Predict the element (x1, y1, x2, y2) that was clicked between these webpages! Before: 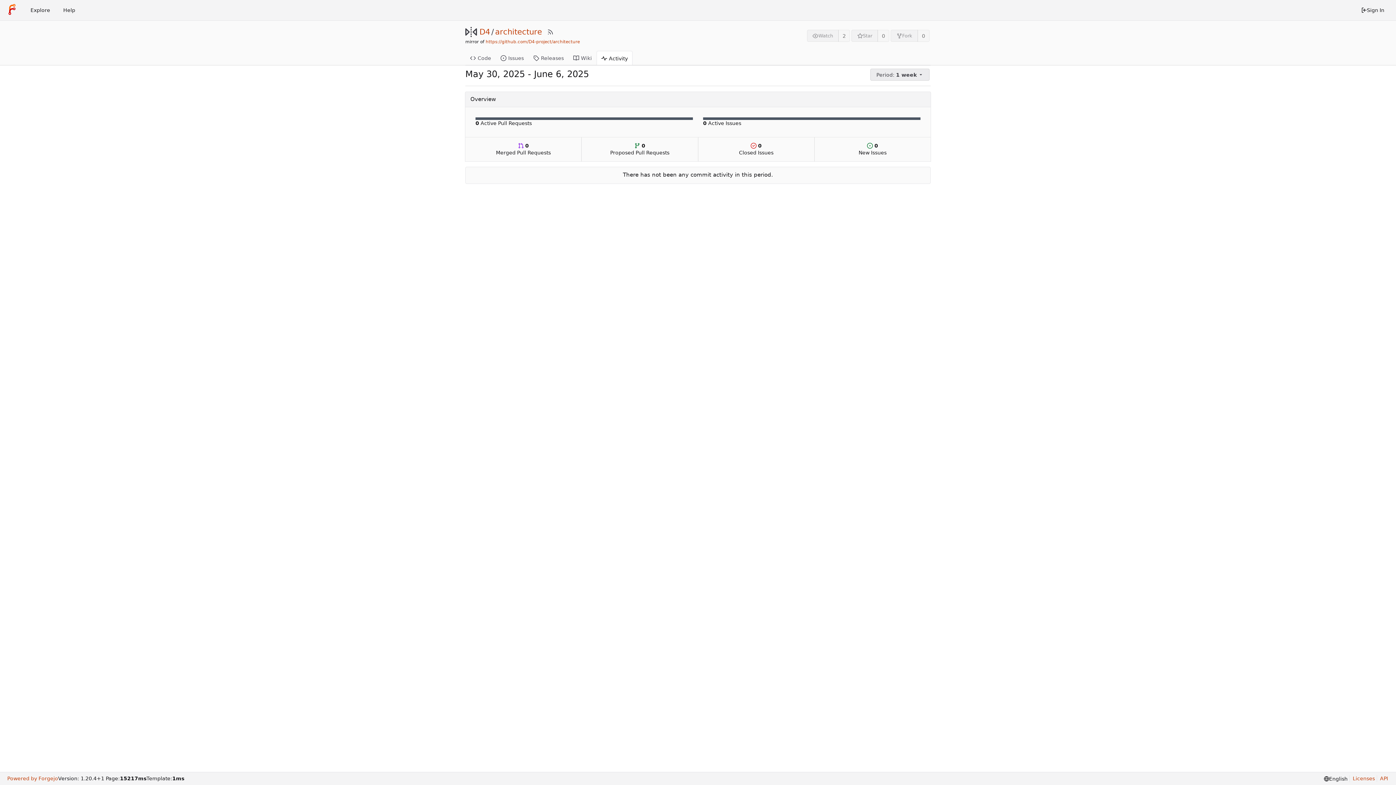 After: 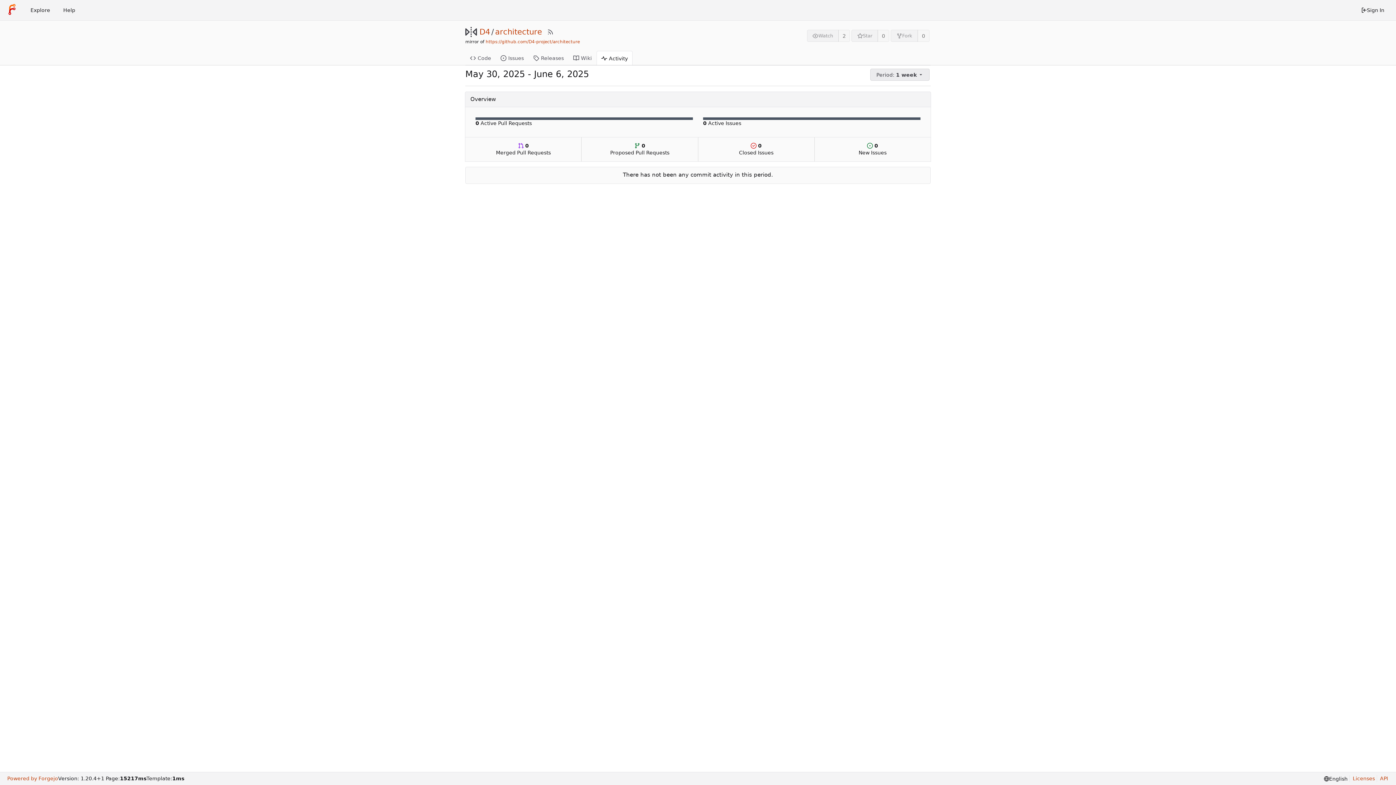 Action: bbox: (58, 3, 80, 17) label: Help